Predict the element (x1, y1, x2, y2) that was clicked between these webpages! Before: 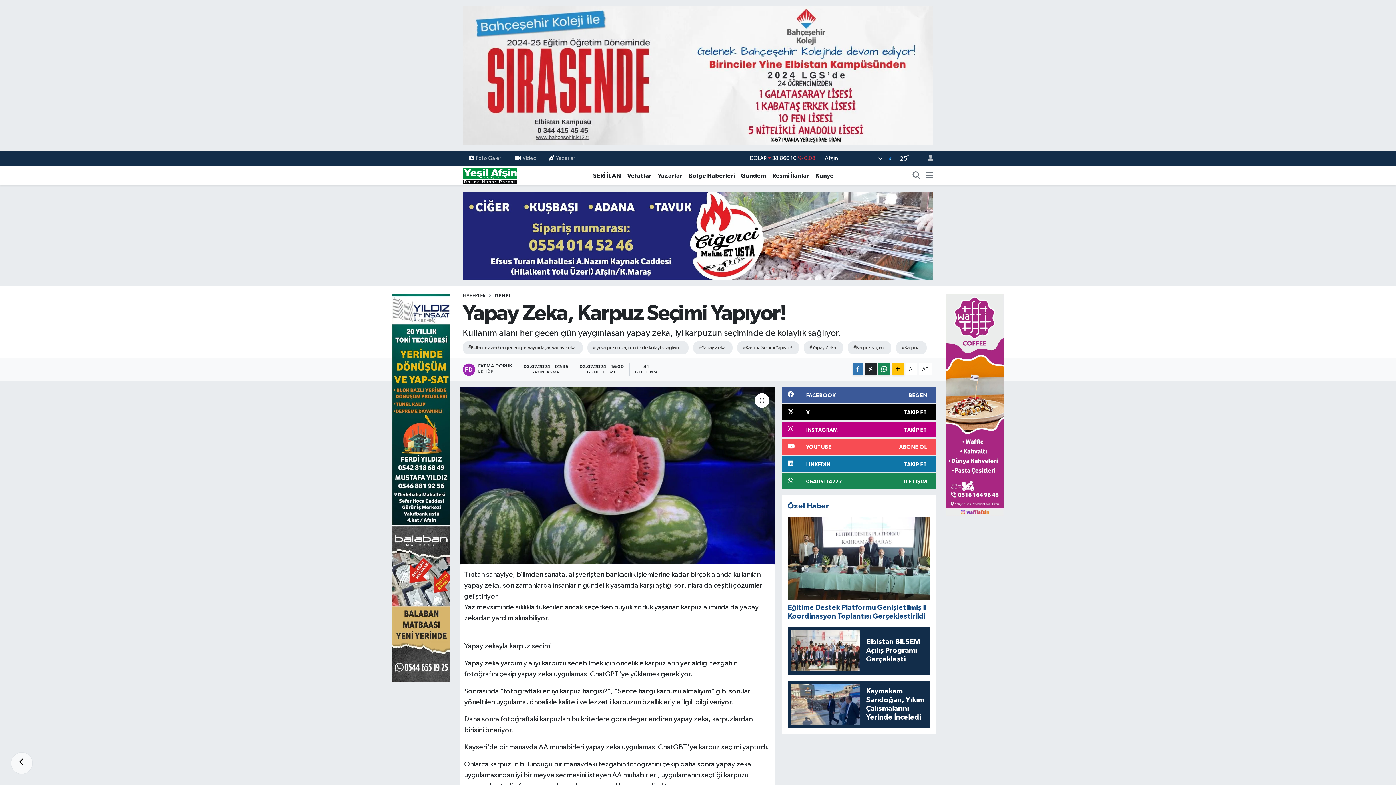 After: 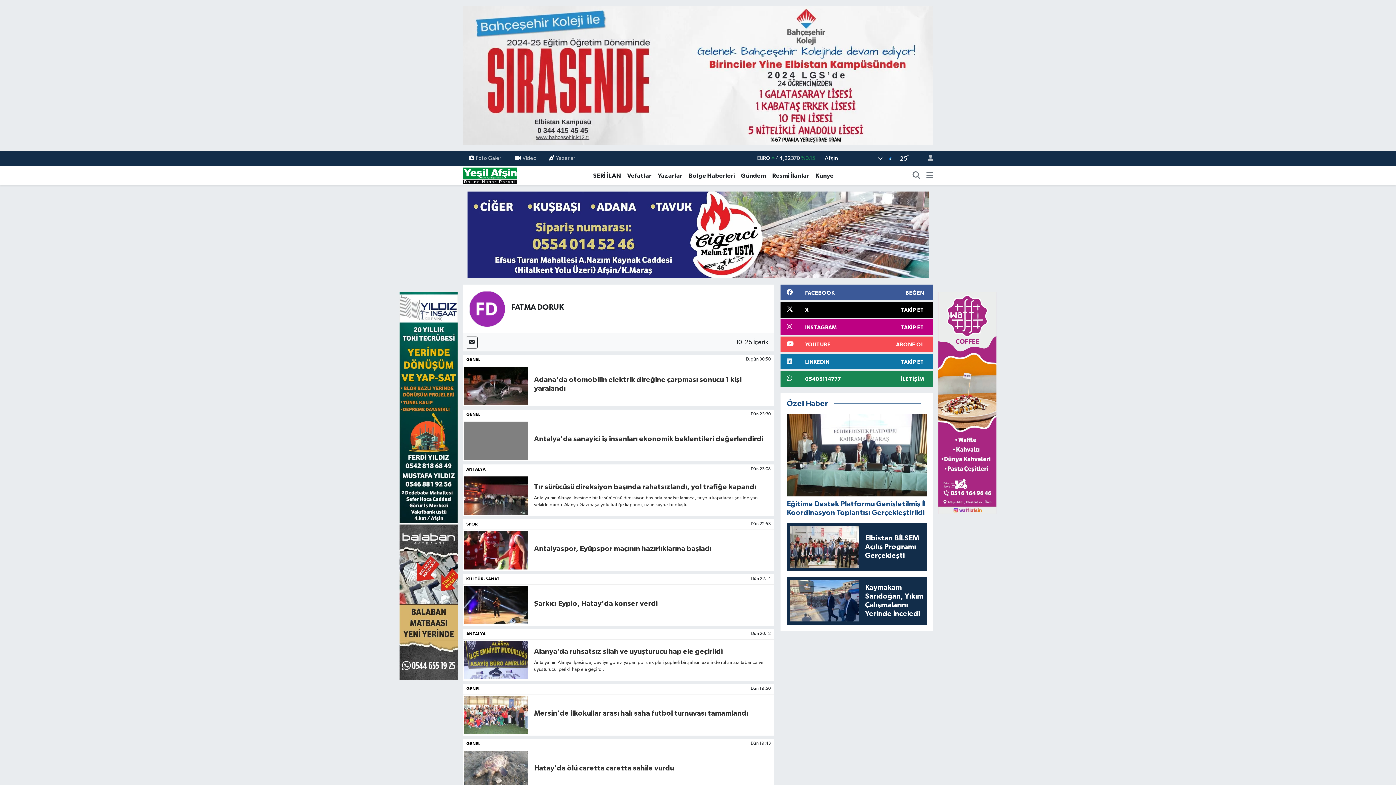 Action: bbox: (462, 363, 518, 375) label: FATMA DORUK
EDİTÖR